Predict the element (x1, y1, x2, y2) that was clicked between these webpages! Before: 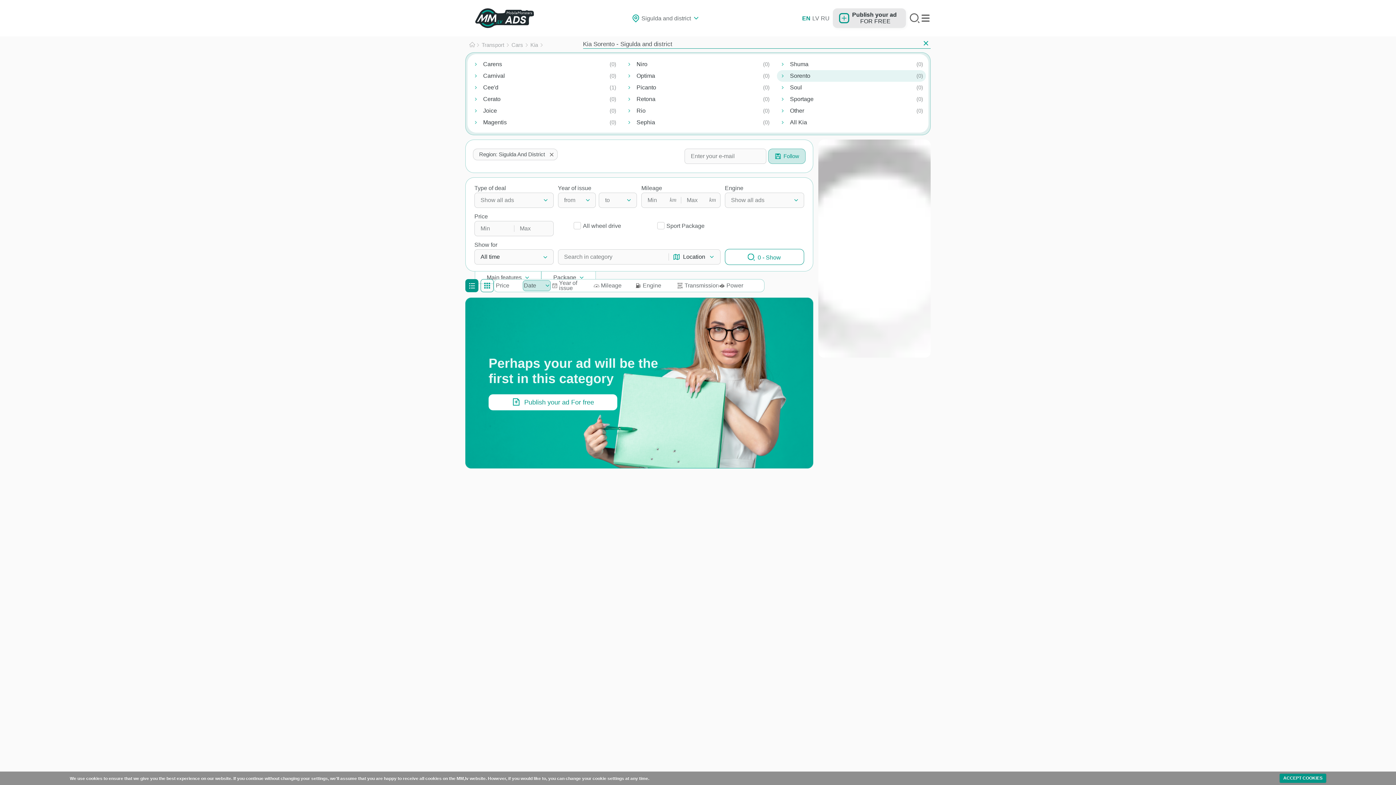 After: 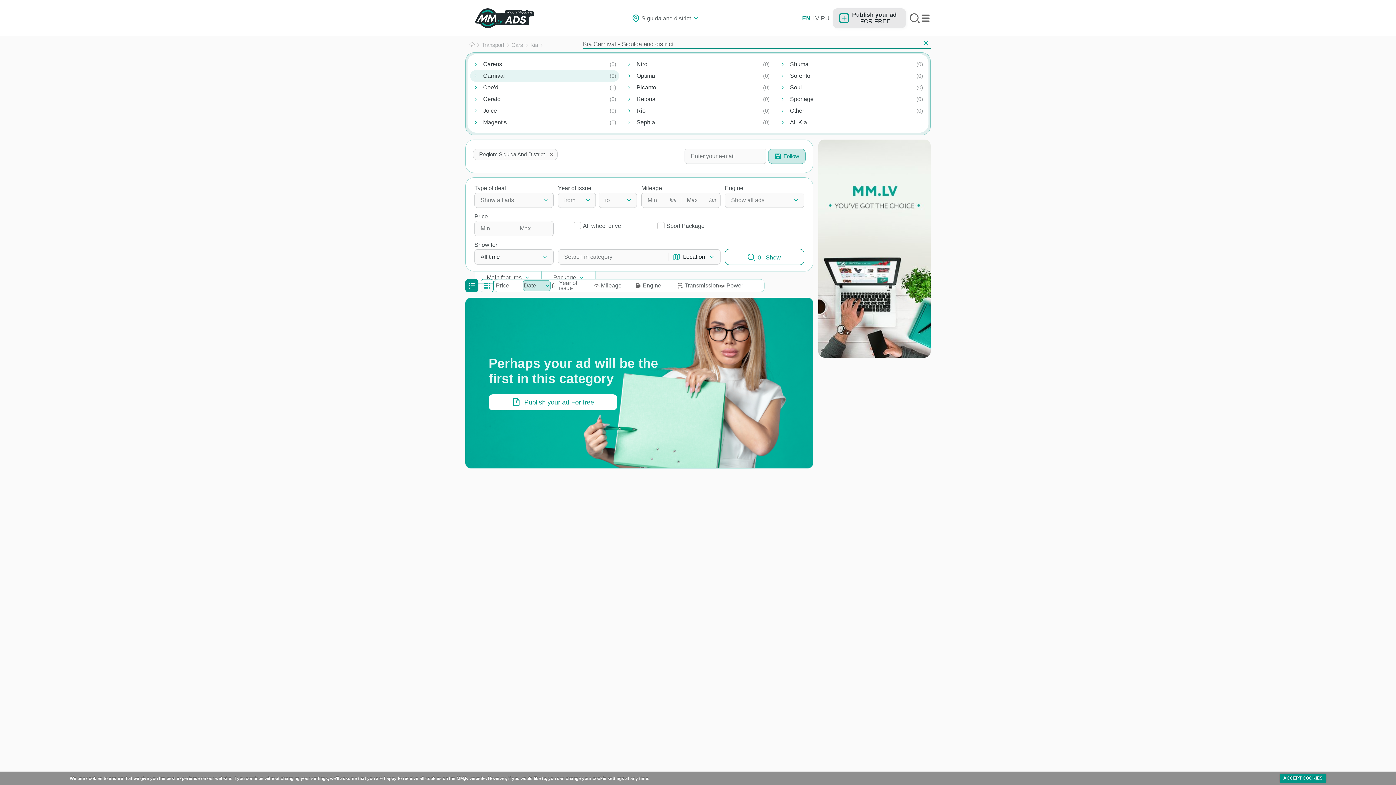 Action: label: Carnival bbox: (470, 70, 619, 81)